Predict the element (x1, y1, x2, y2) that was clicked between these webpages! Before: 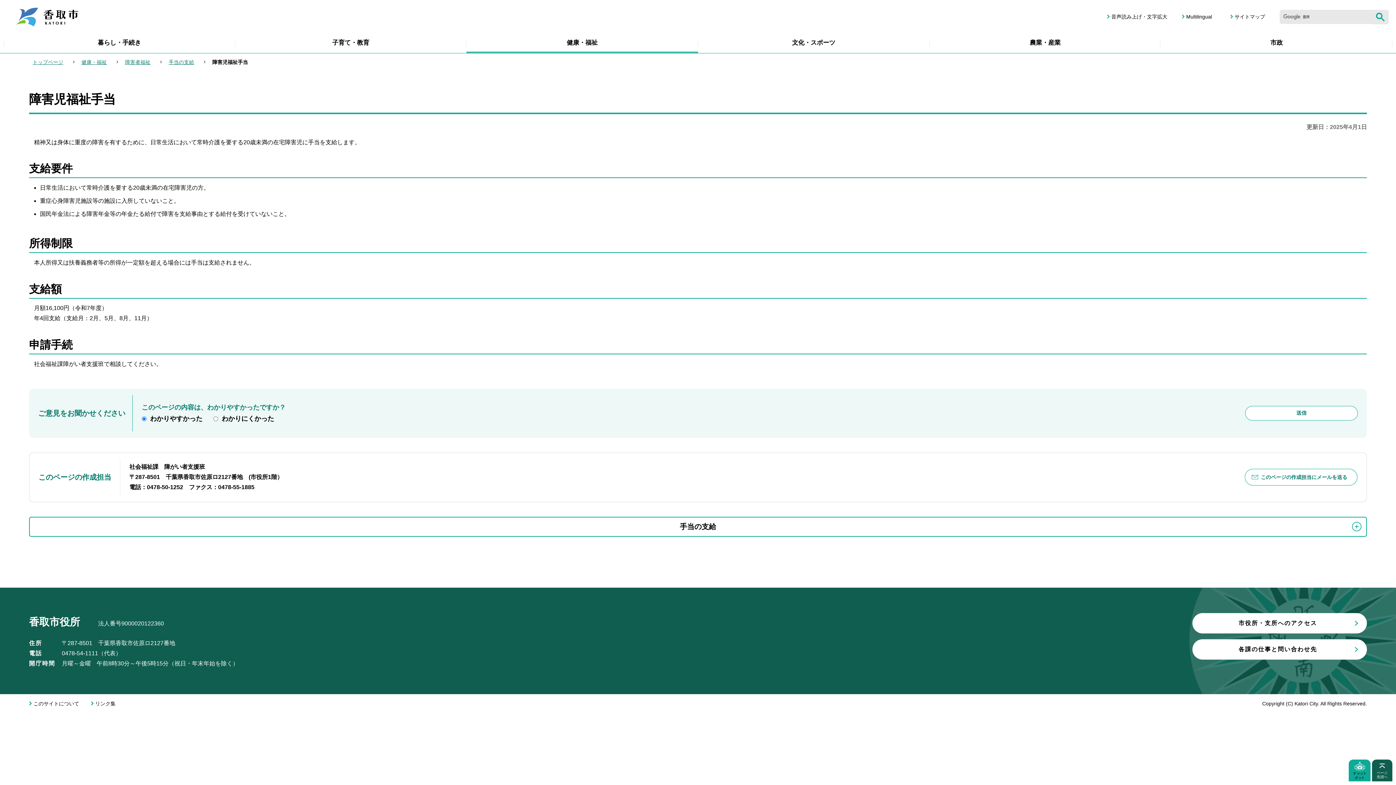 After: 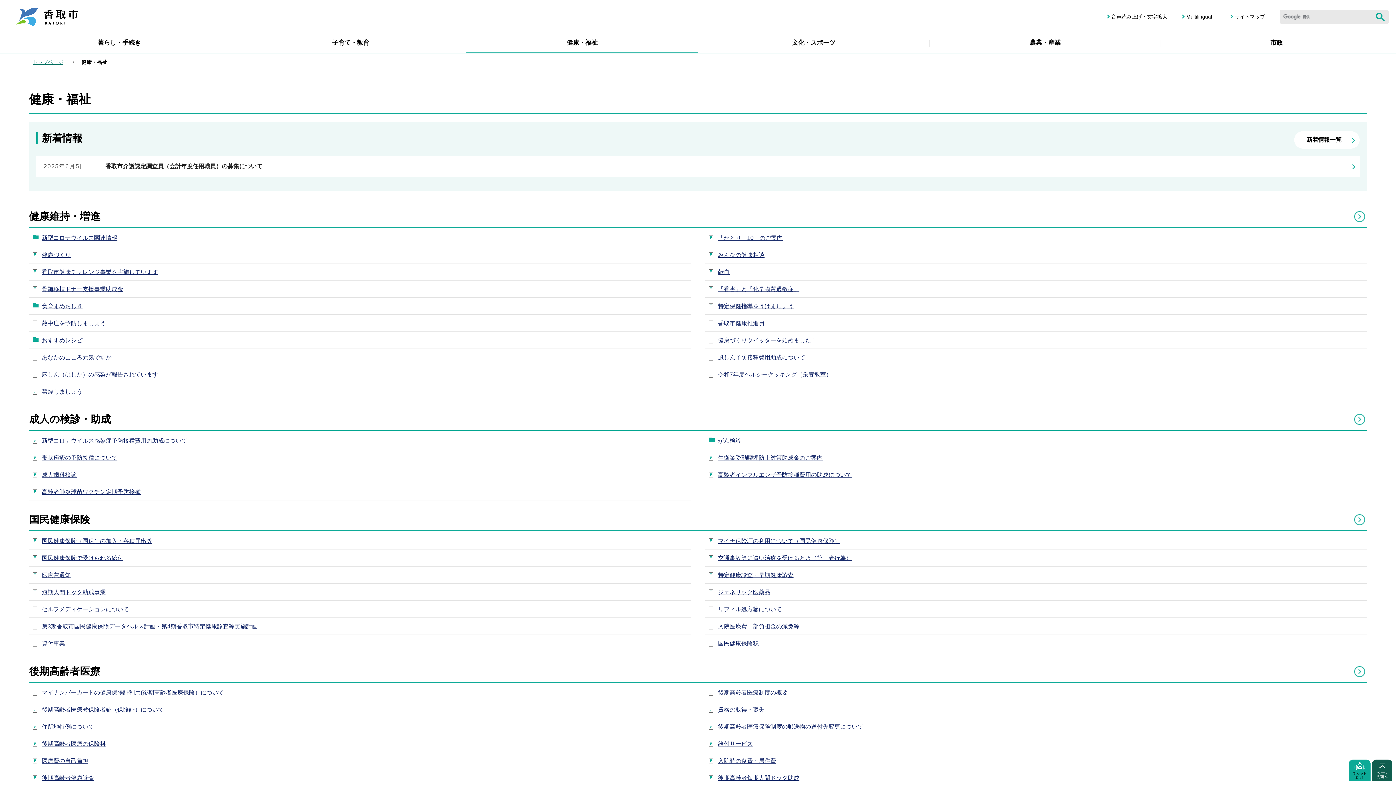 Action: label: 健康・福祉 bbox: (81, 59, 106, 65)